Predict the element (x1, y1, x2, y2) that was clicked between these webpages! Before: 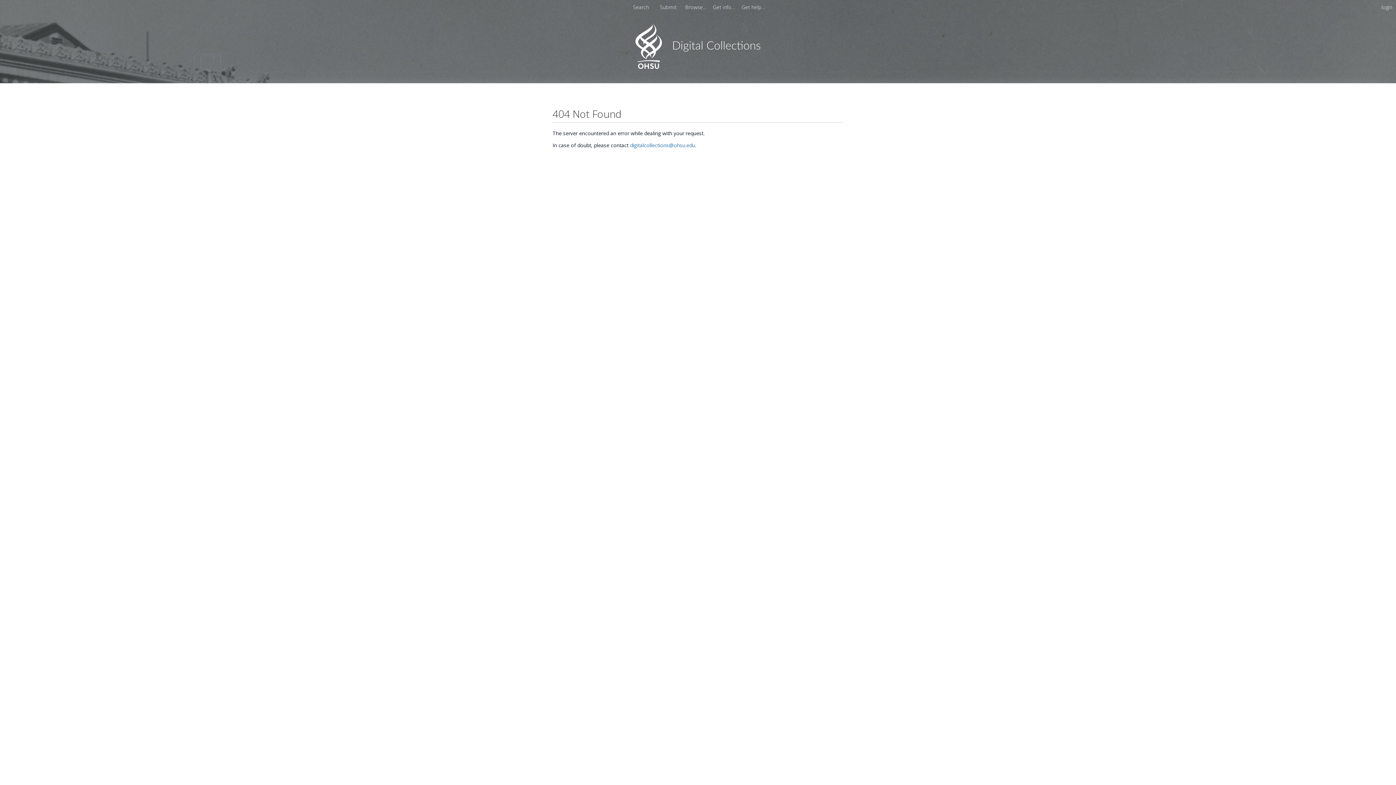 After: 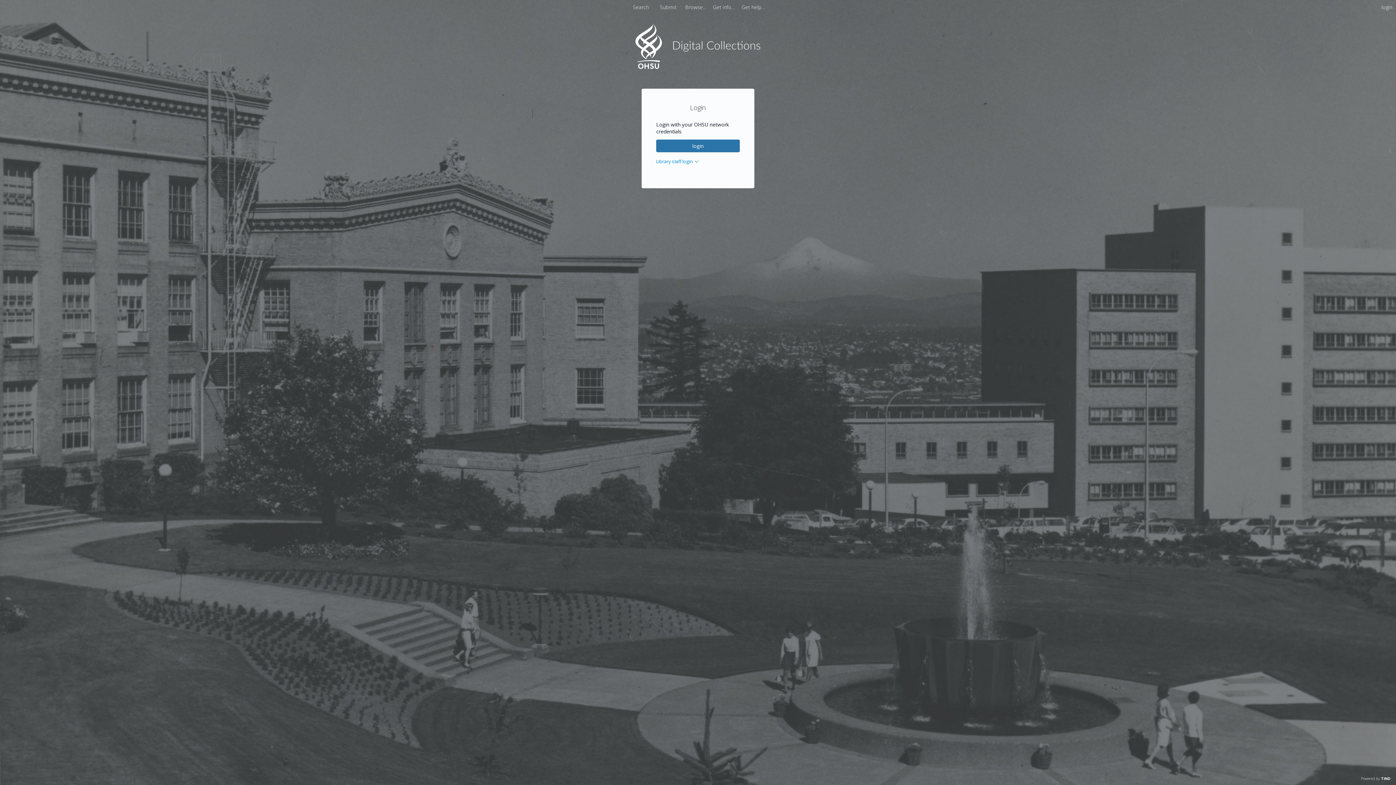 Action: label: login bbox: (1381, 3, 1392, 10)